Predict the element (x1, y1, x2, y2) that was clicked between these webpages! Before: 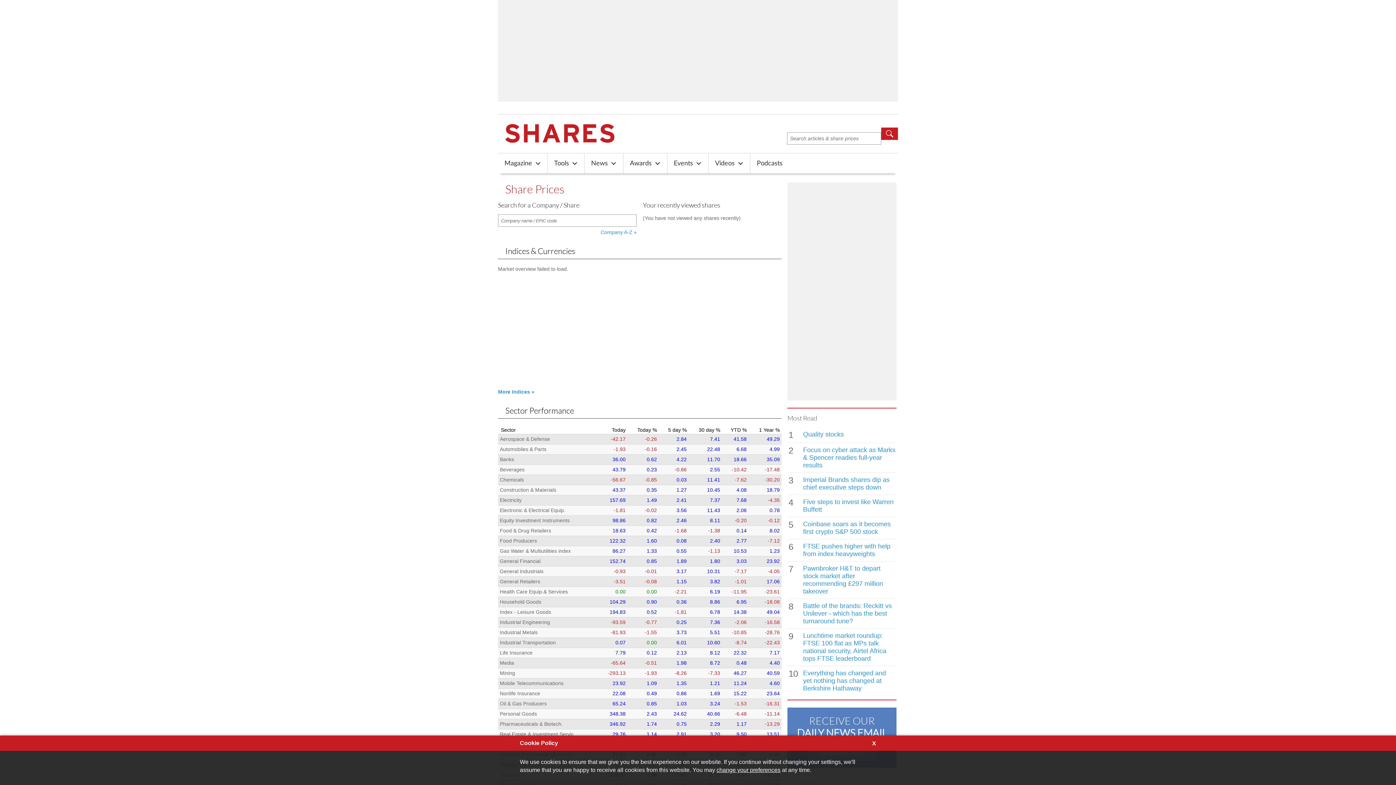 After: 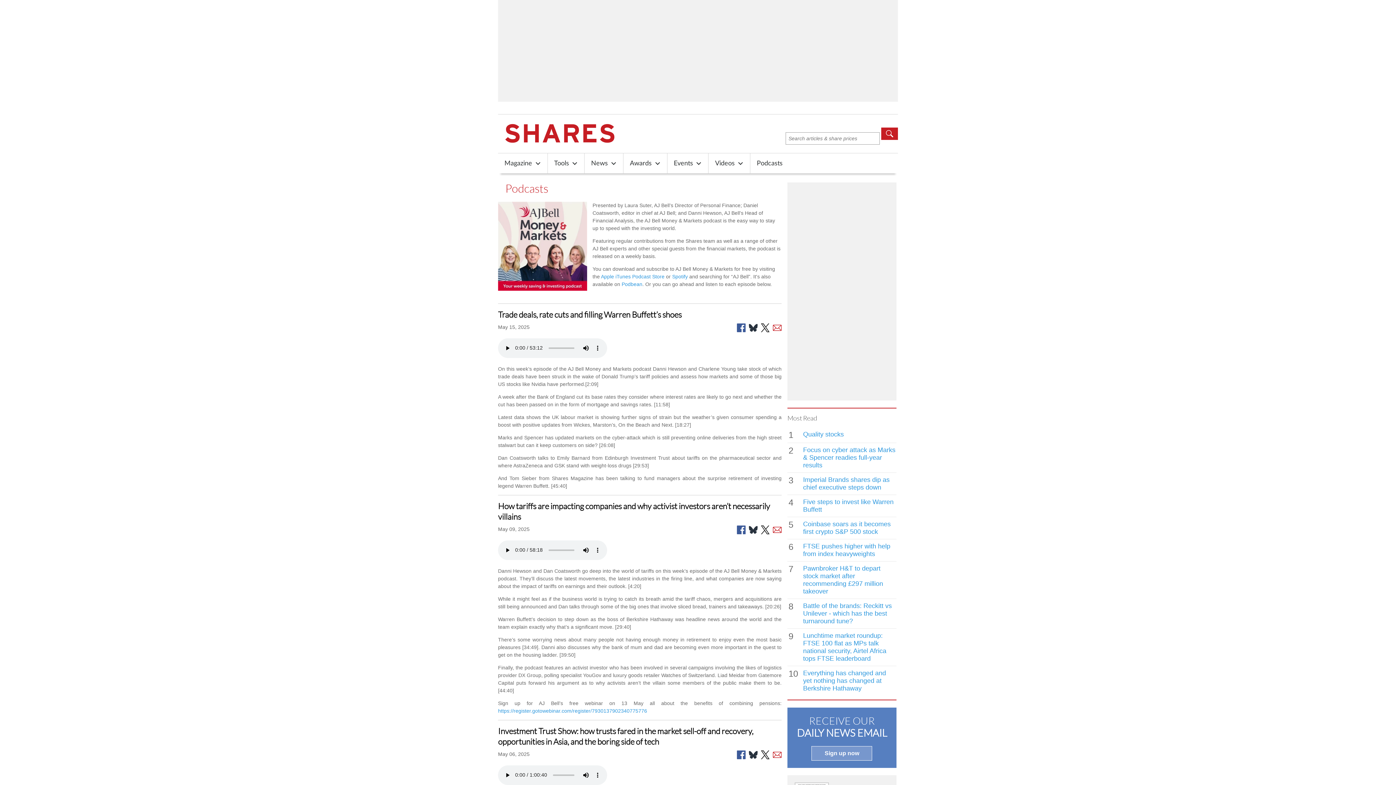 Action: label: Podcasts bbox: (756, 153, 782, 173)